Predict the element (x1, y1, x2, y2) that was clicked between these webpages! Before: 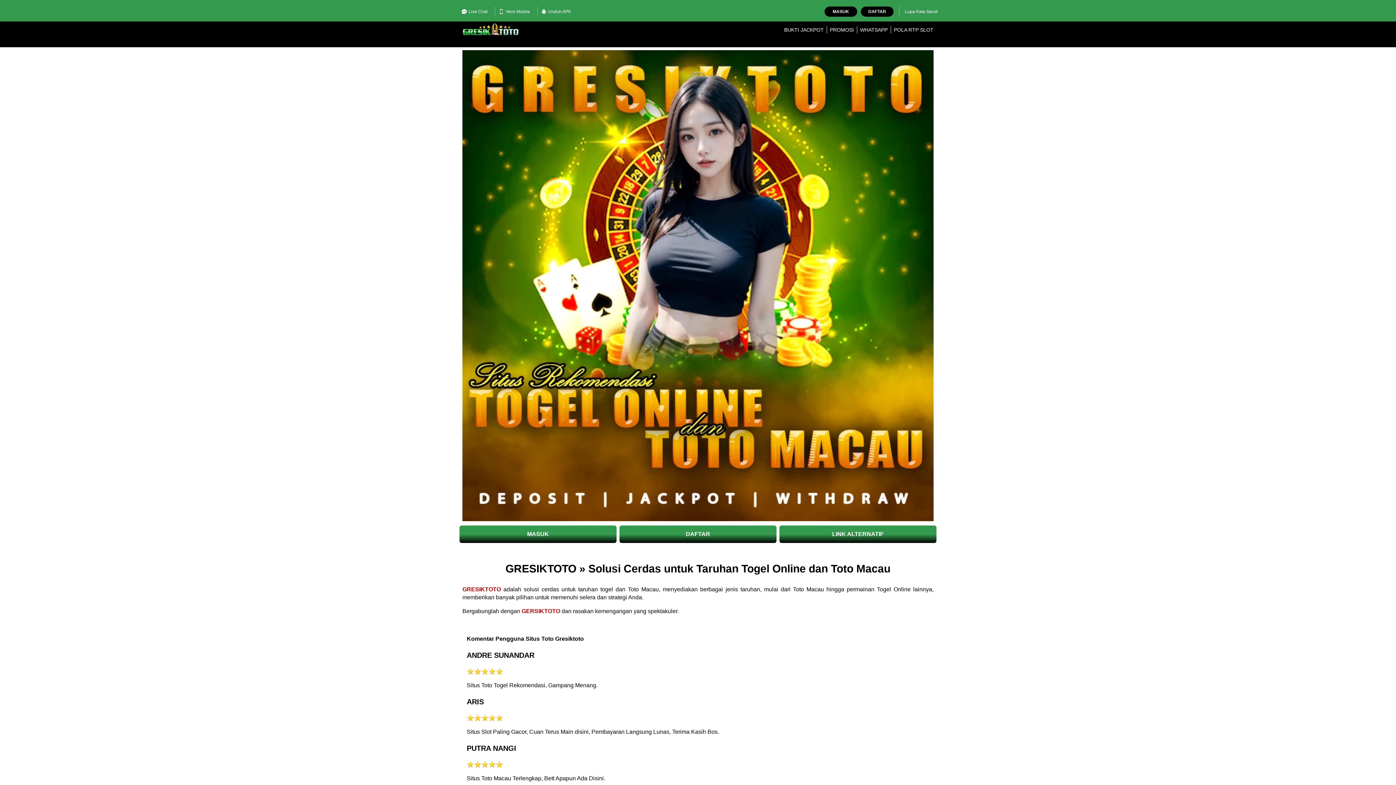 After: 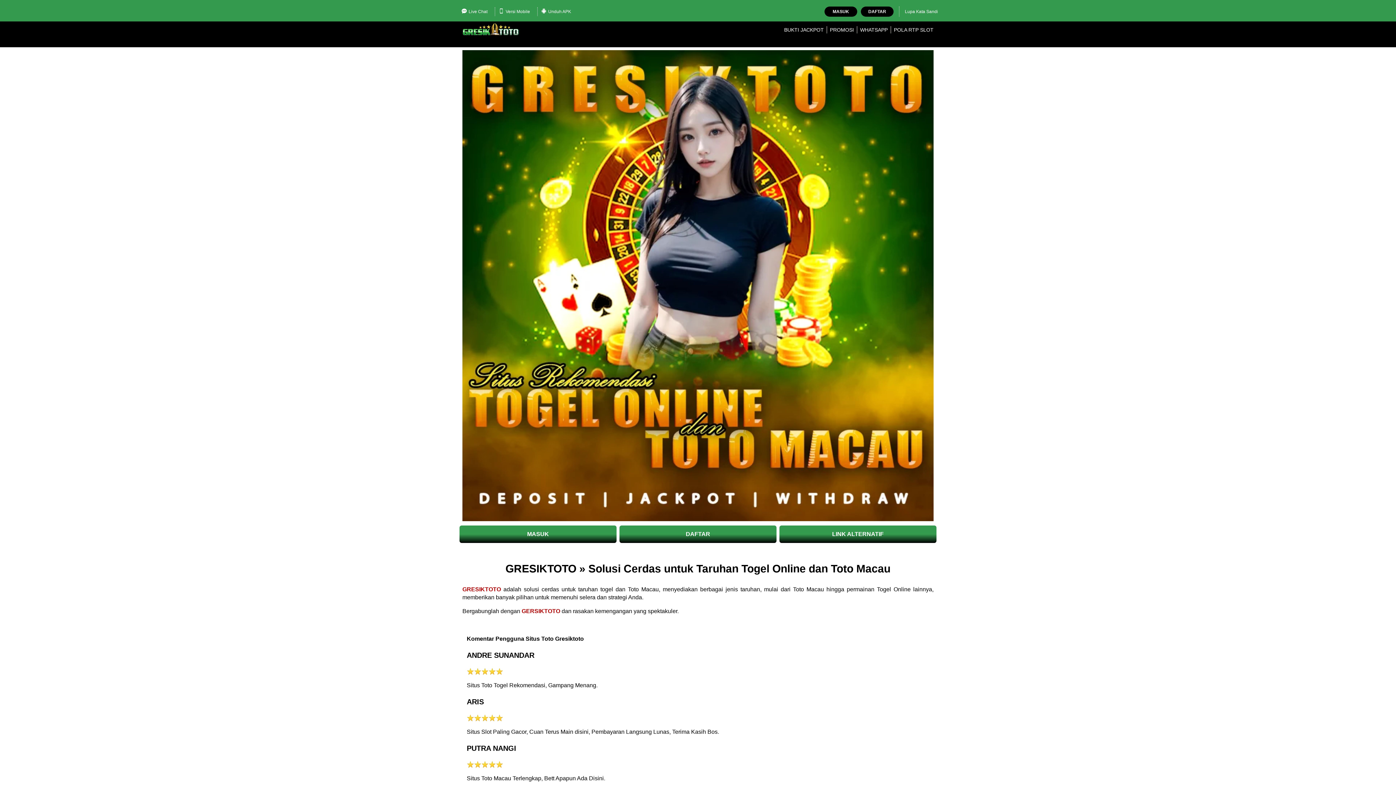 Action: bbox: (459, 525, 616, 543) label: MASUK